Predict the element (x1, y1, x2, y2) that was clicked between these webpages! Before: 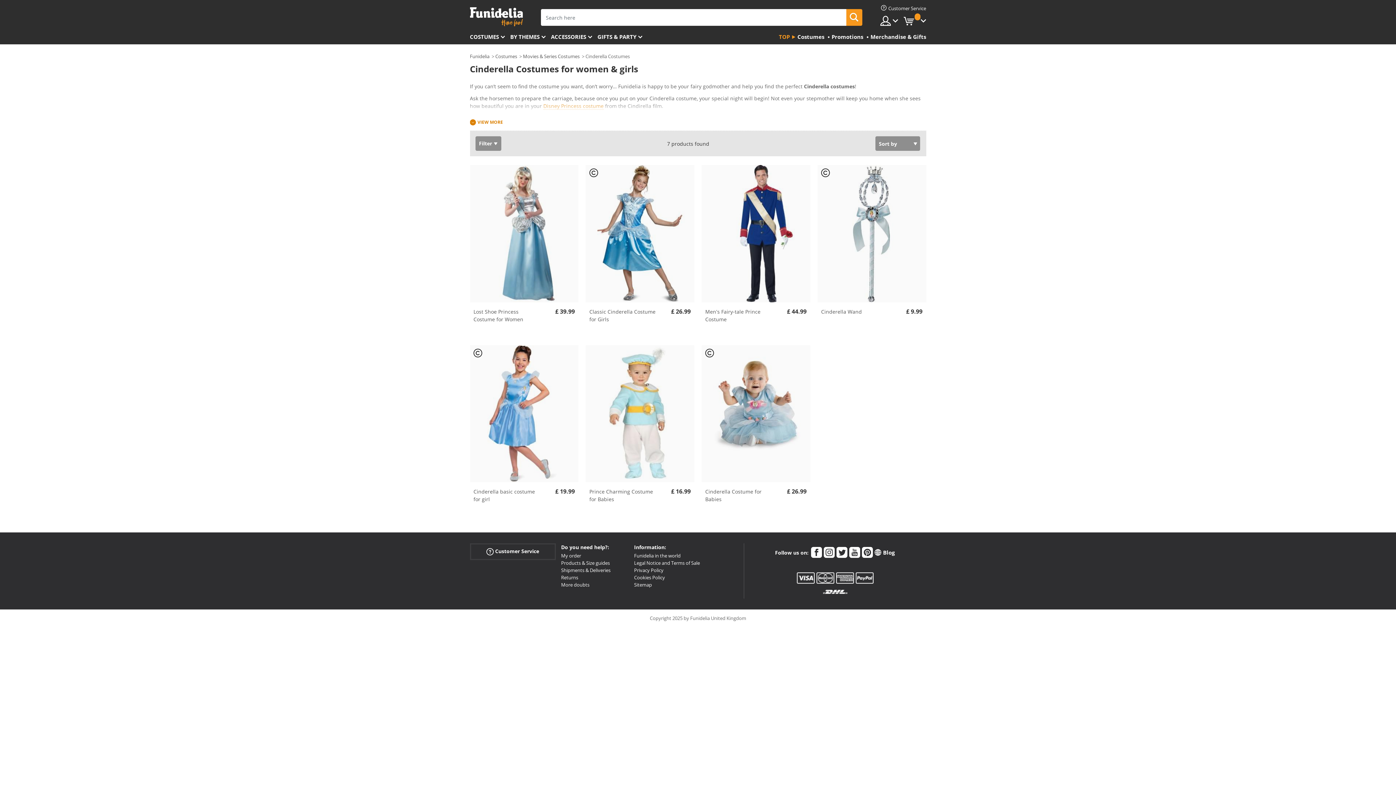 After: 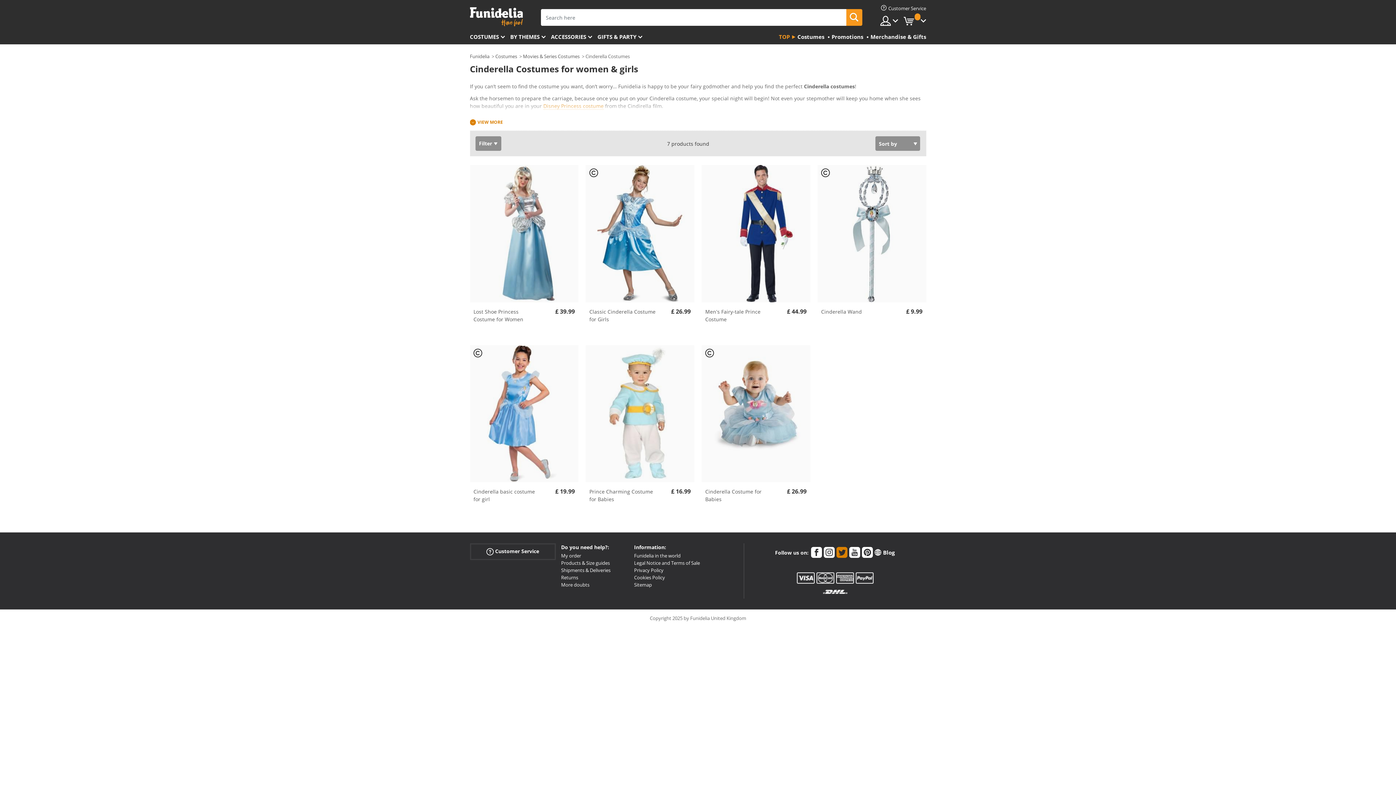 Action: bbox: (836, 547, 847, 560)